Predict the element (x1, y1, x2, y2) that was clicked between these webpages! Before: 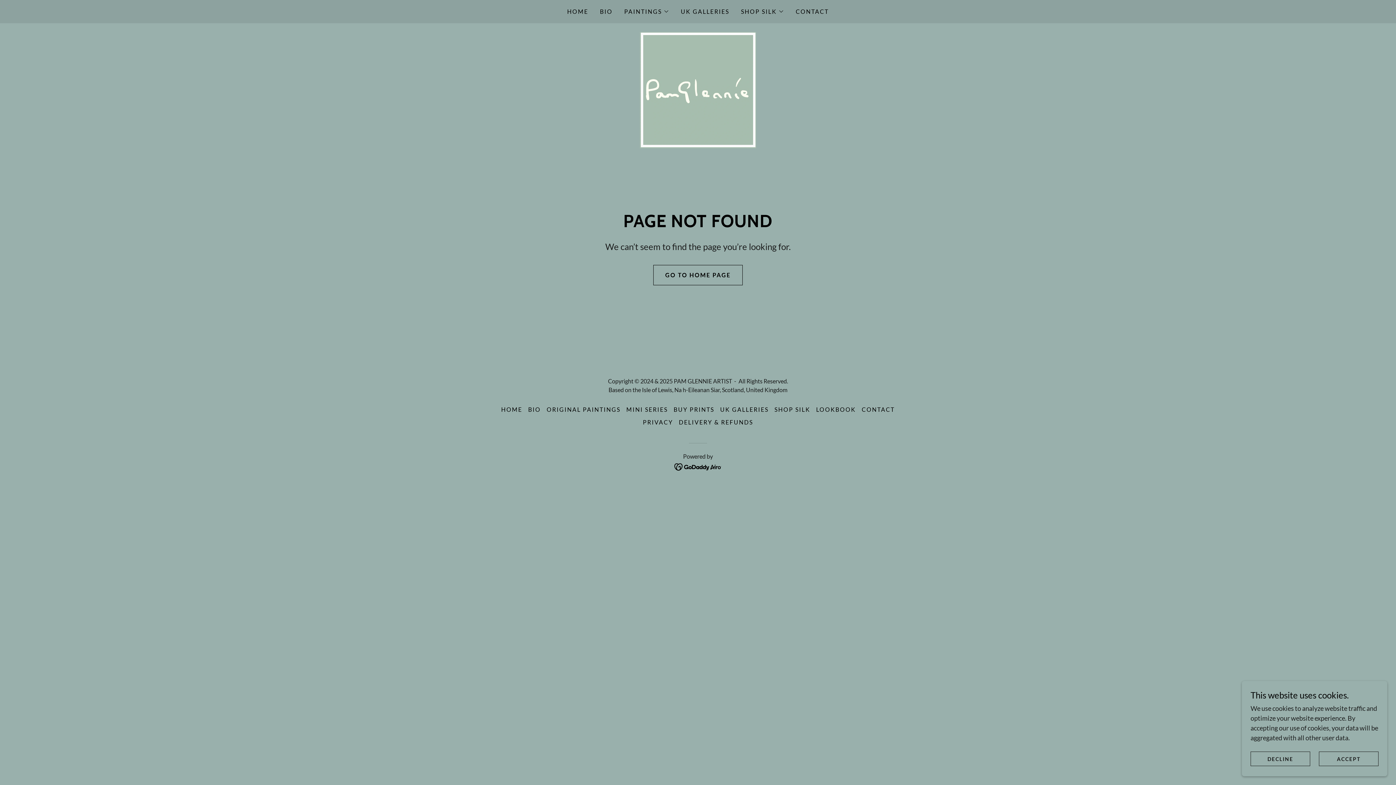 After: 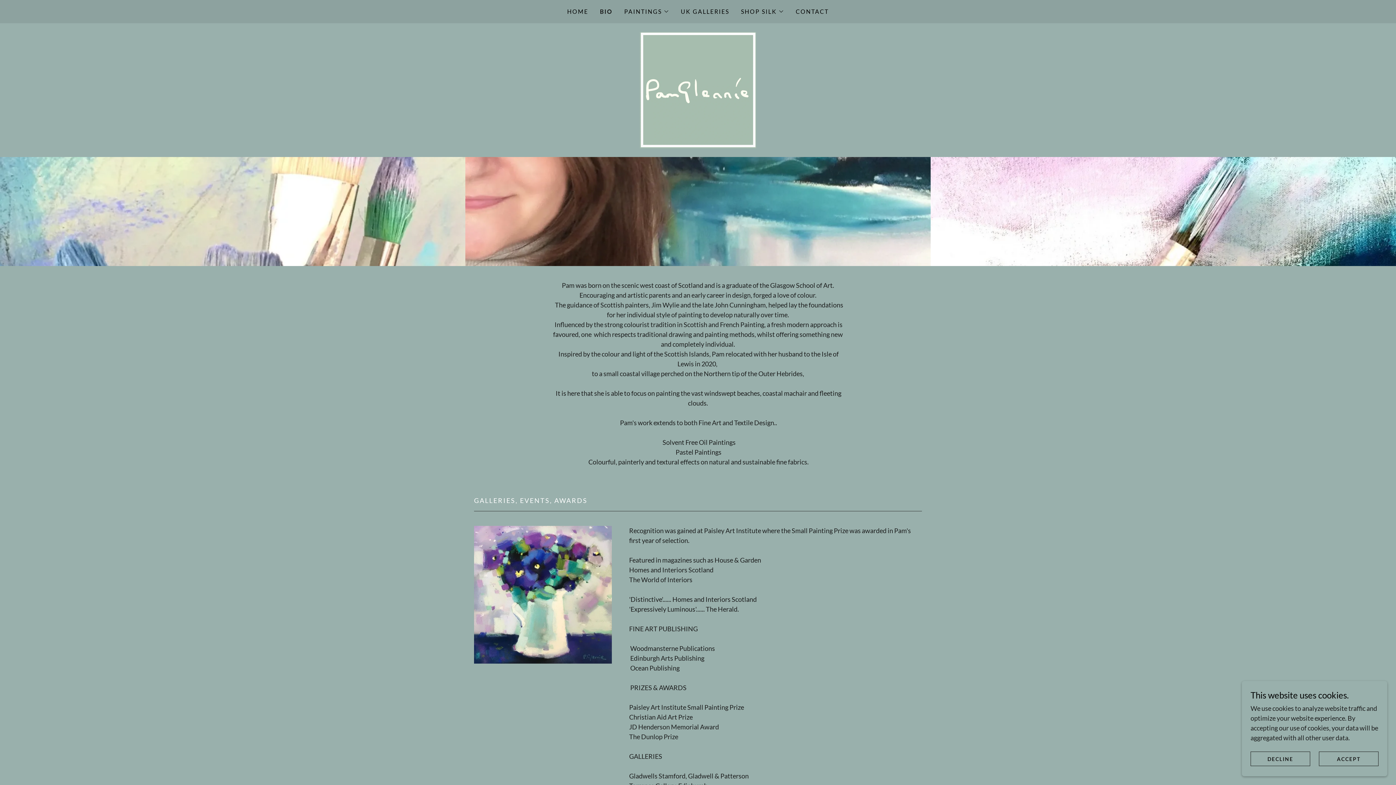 Action: label: BIO bbox: (597, 5, 614, 18)